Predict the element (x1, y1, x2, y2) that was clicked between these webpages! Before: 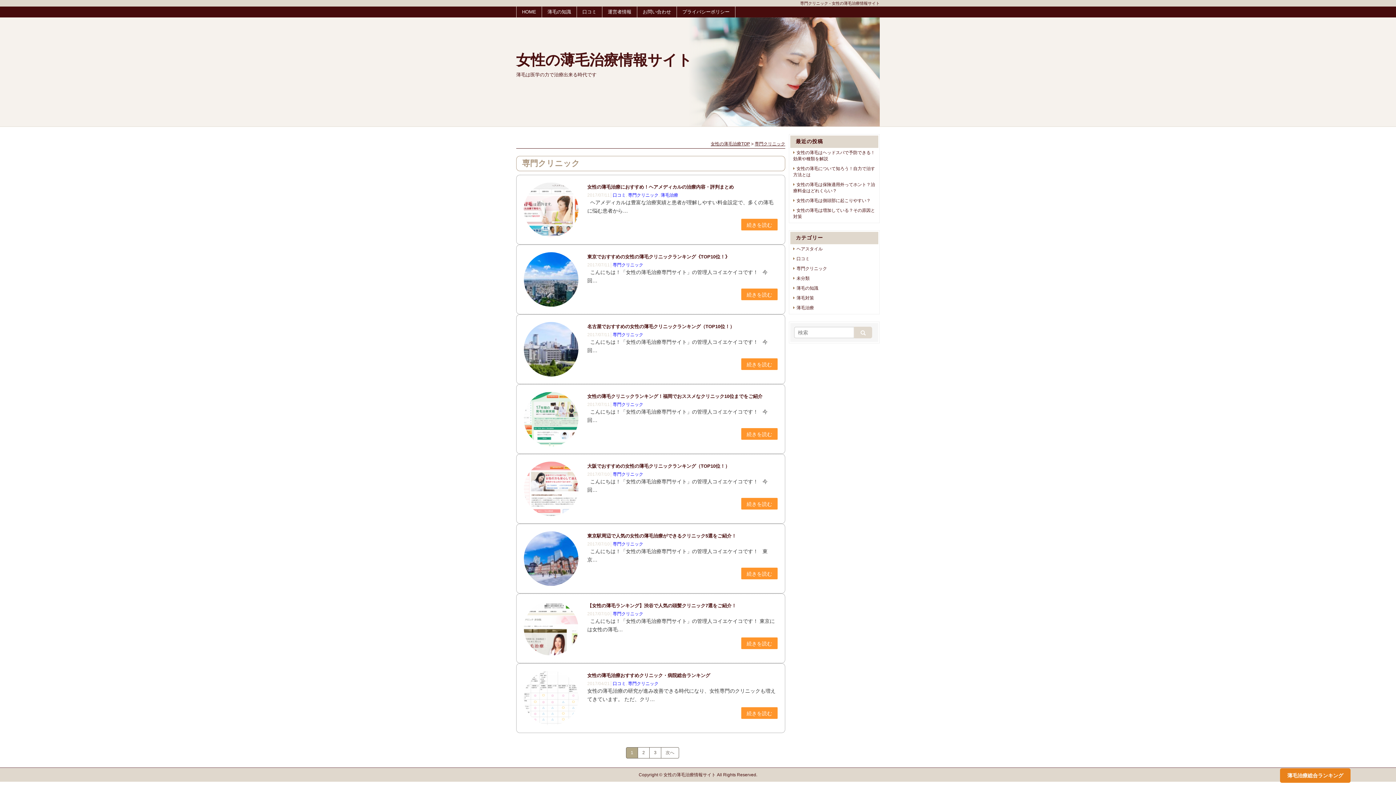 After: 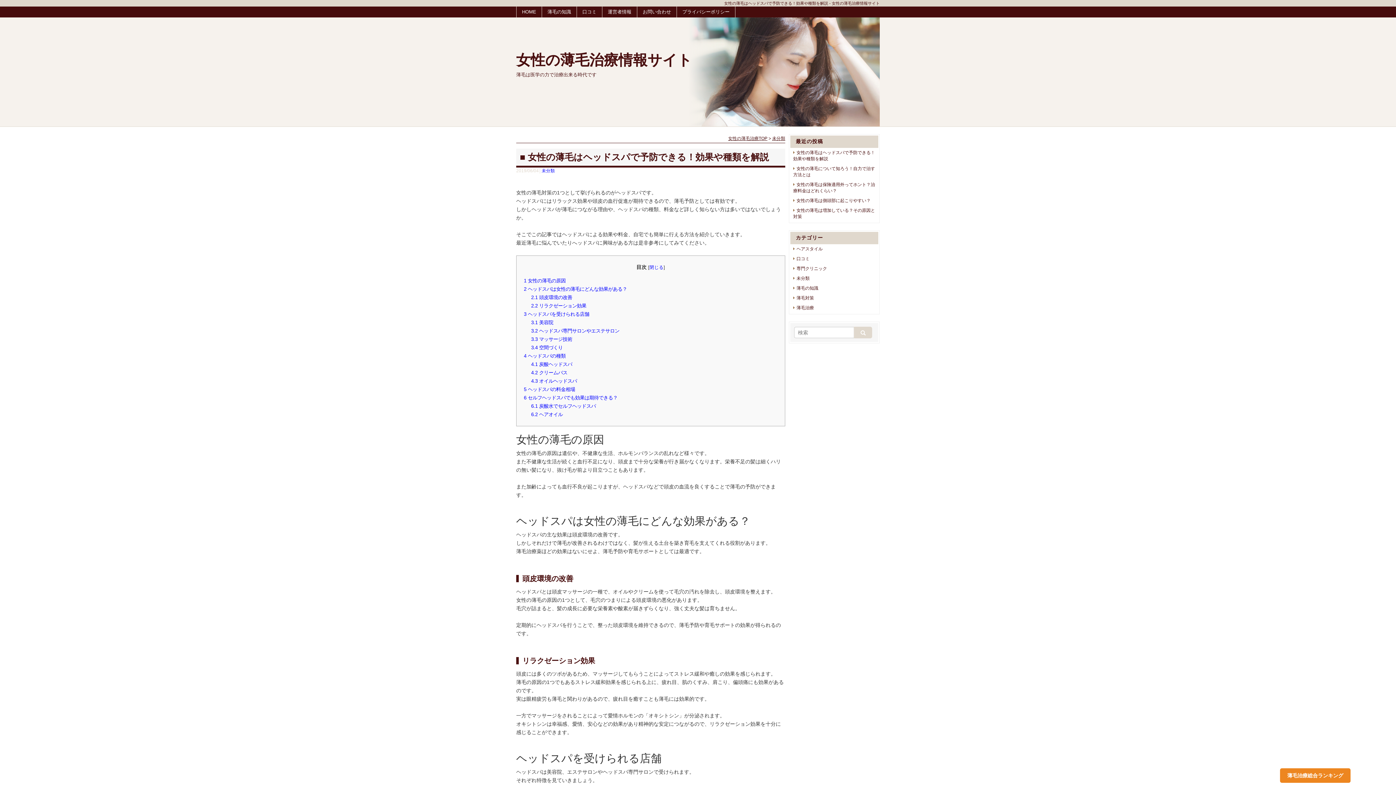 Action: label: 女性の薄毛はヘッドスパで予防できる！効果や種類を解説 bbox: (790, 148, 878, 164)